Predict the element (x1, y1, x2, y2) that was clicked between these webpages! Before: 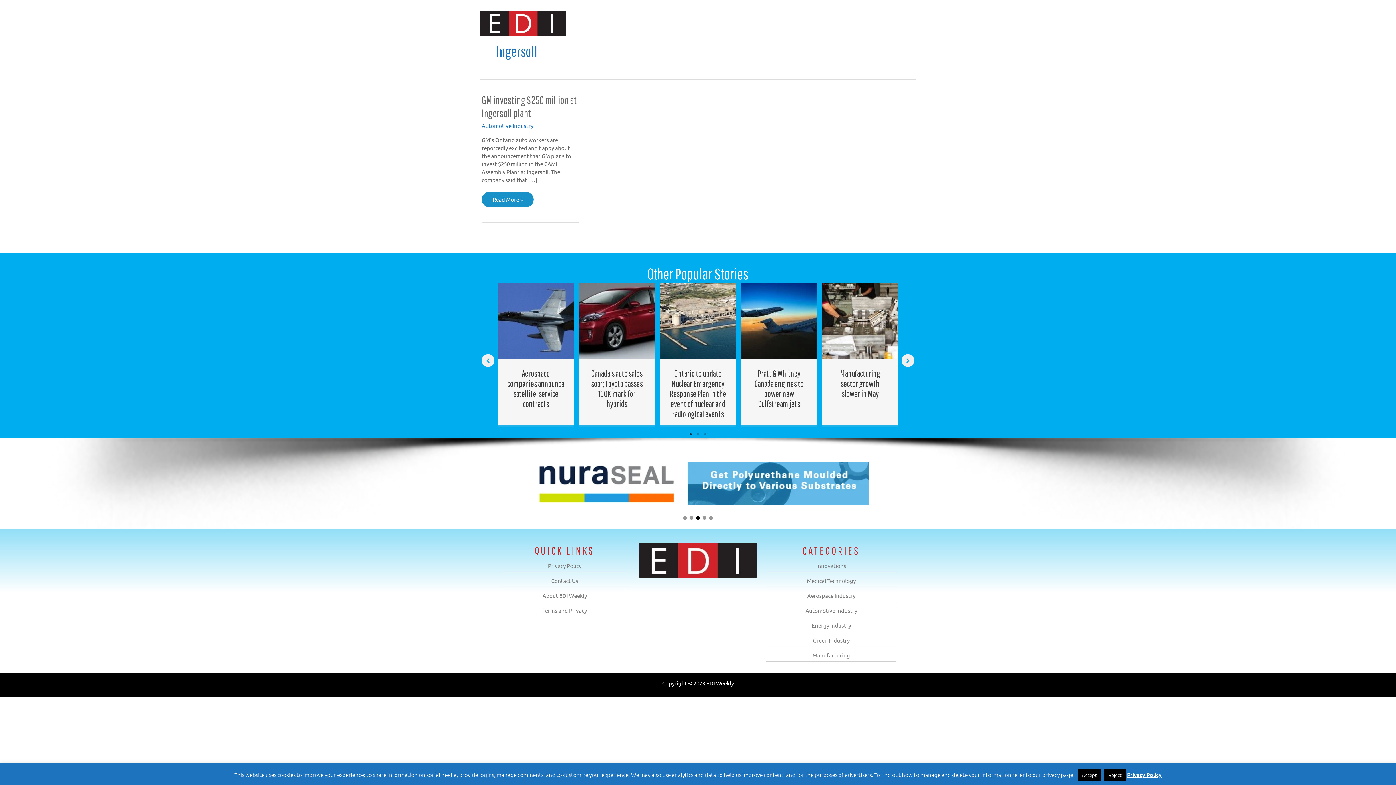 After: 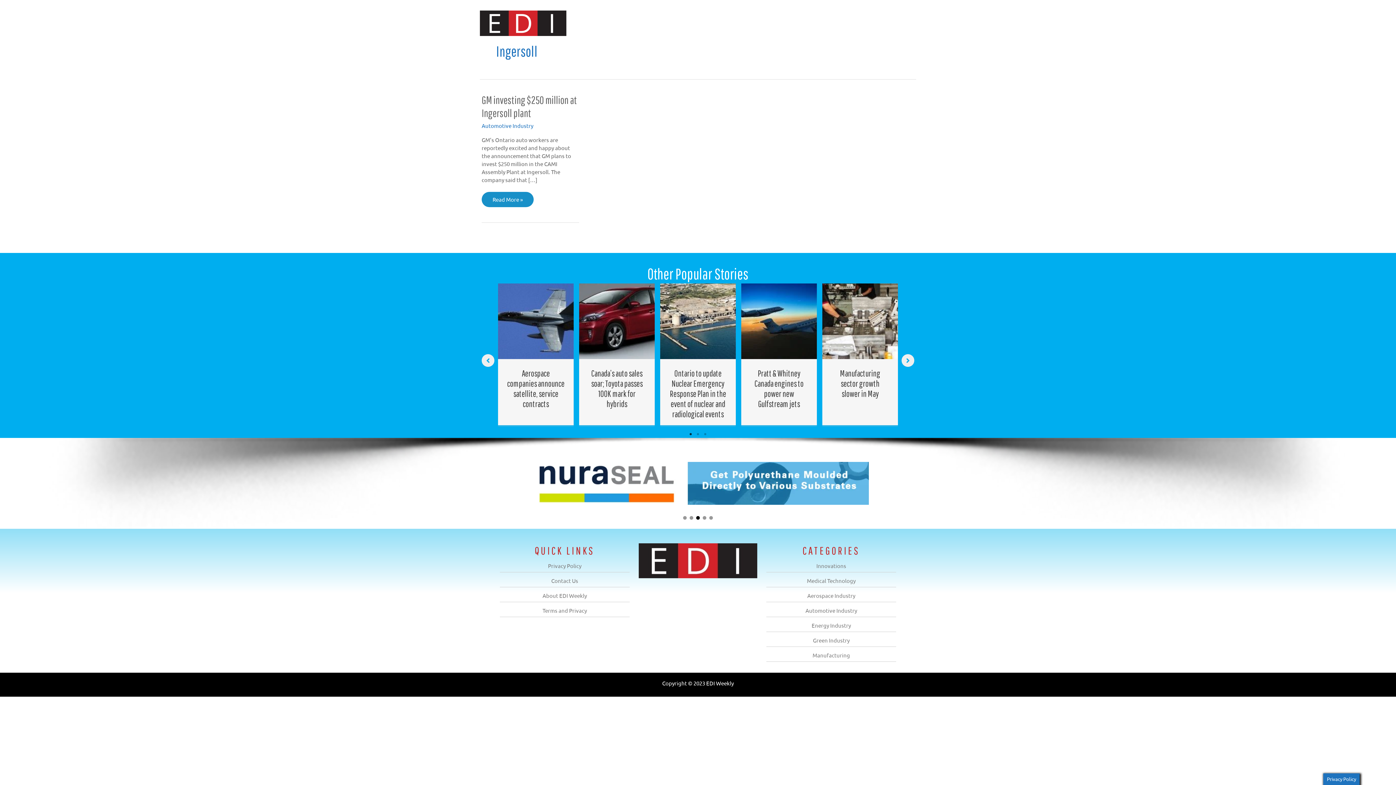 Action: bbox: (1077, 769, 1101, 781) label: Accept